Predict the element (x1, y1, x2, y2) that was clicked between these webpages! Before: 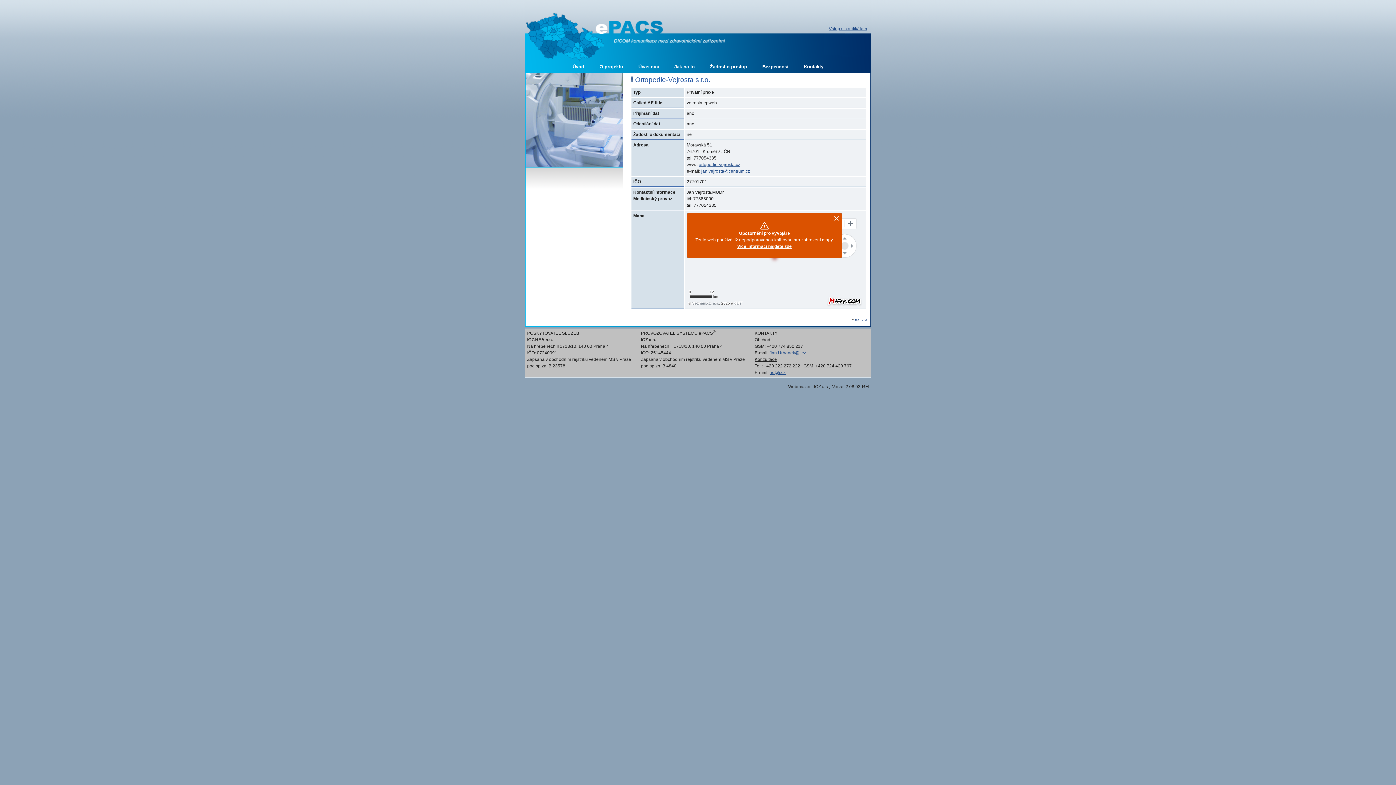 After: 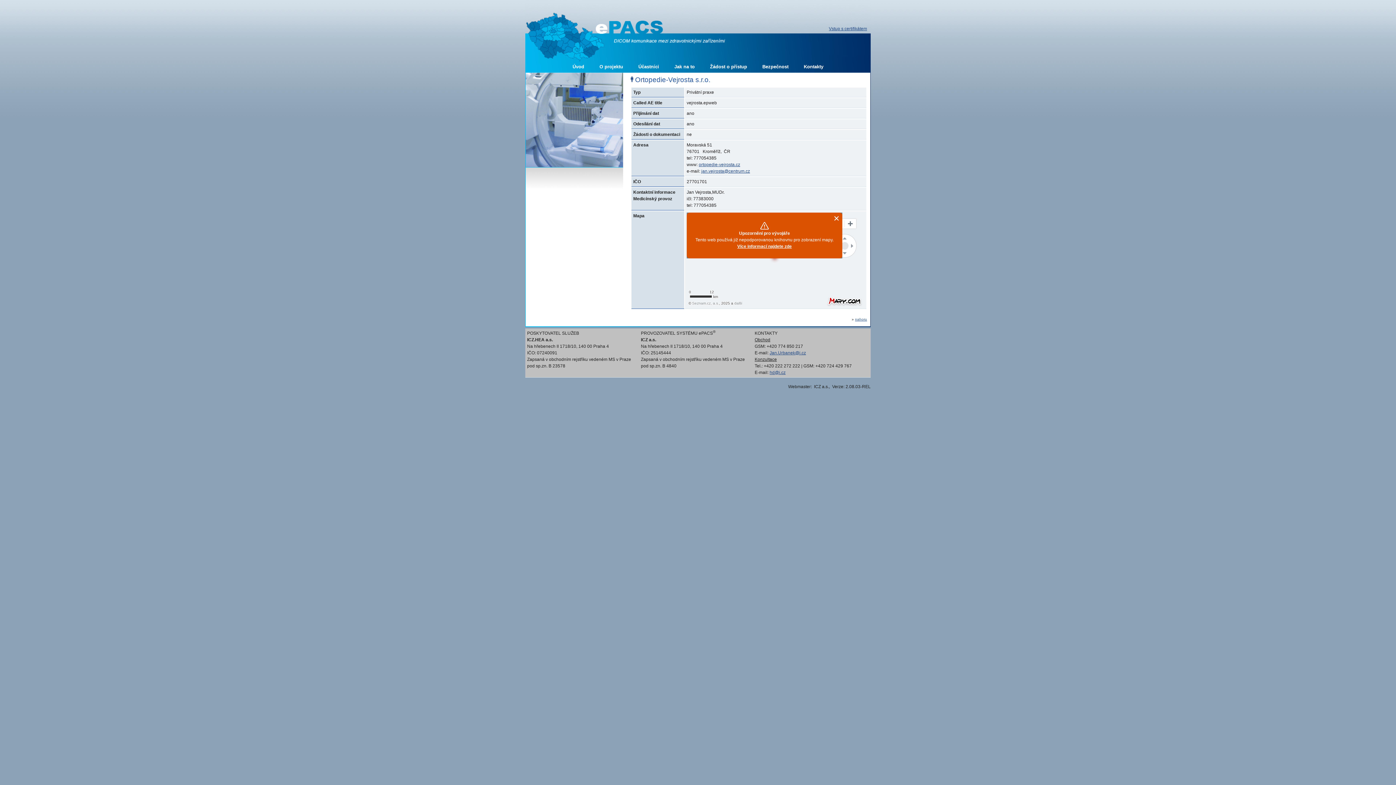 Action: bbox: (826, 296, 862, 307)